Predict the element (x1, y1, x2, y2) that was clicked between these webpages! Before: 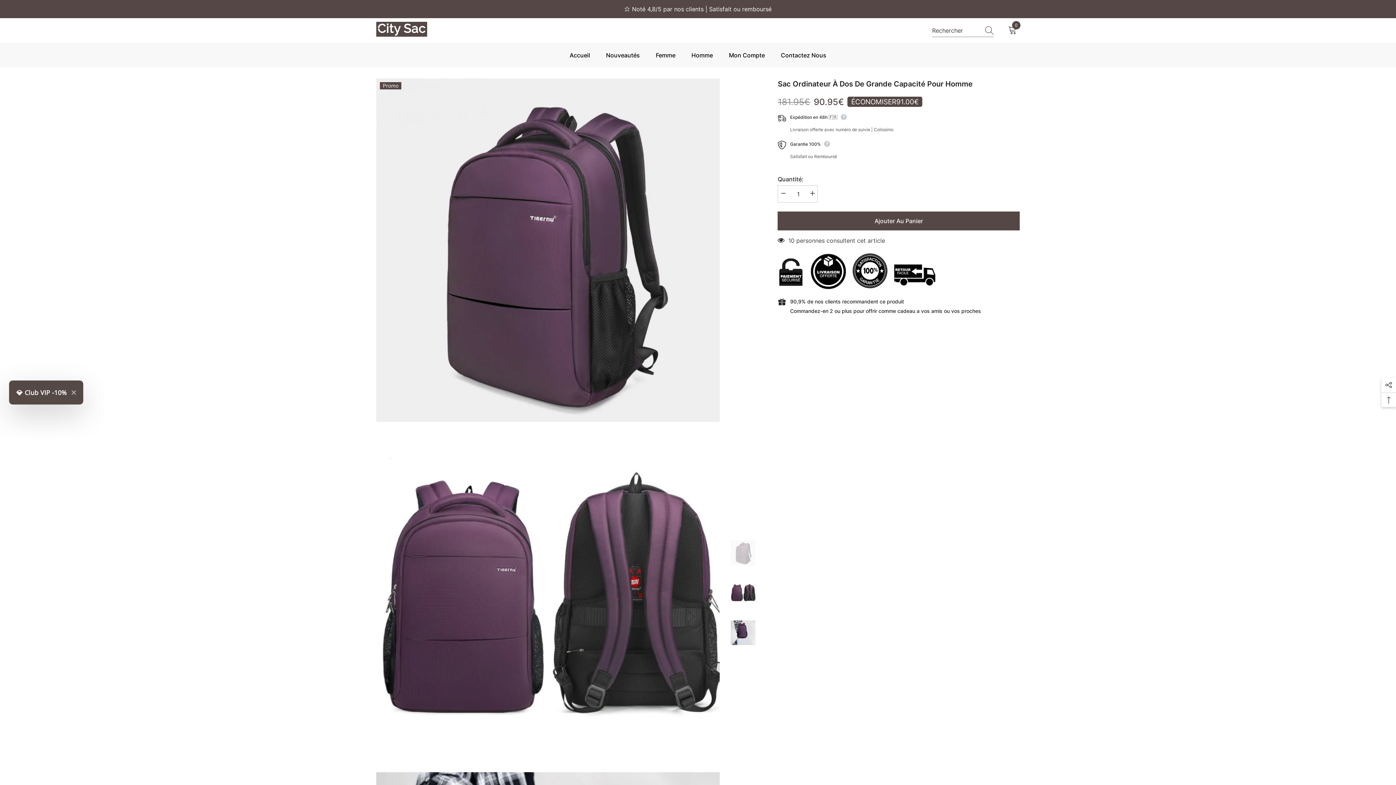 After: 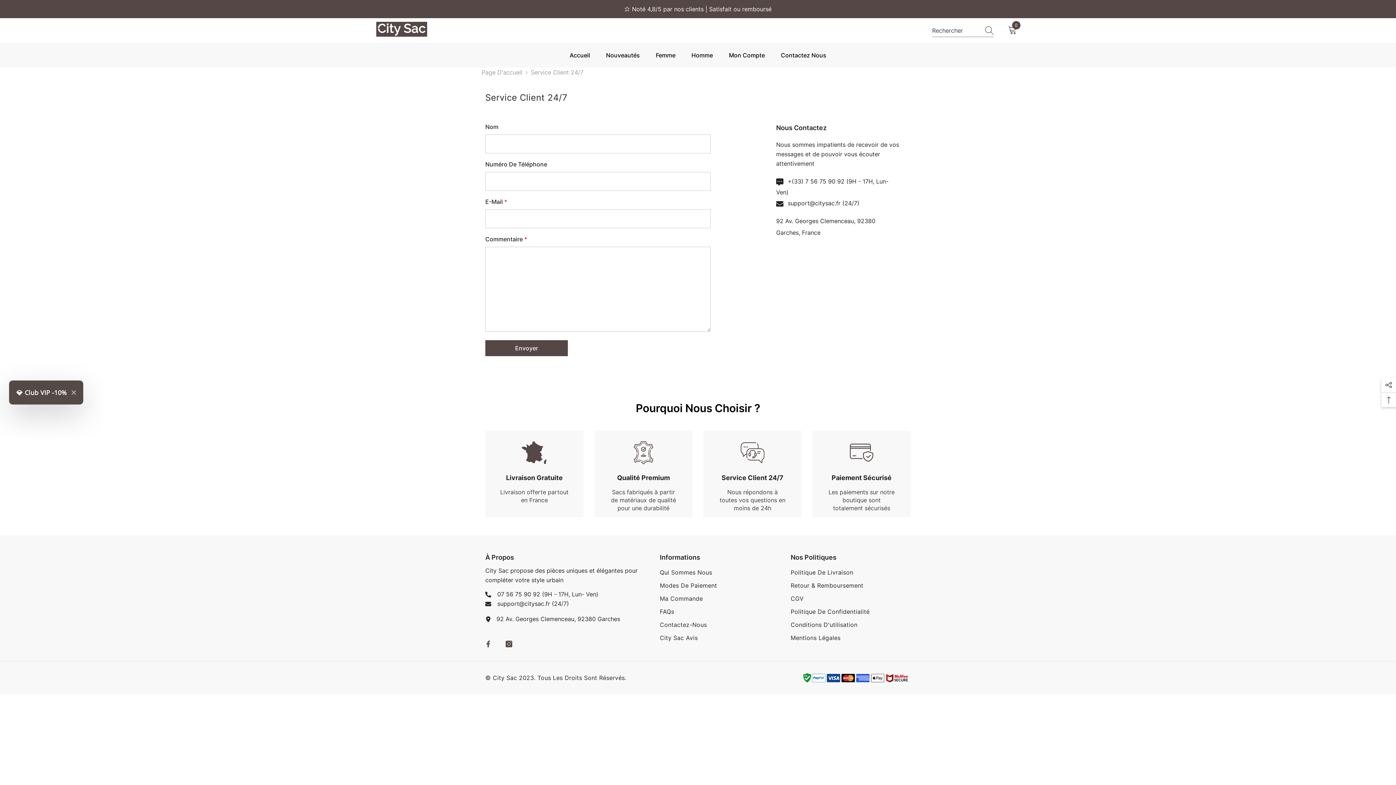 Action: label: Contactez Nous bbox: (773, 50, 834, 67)